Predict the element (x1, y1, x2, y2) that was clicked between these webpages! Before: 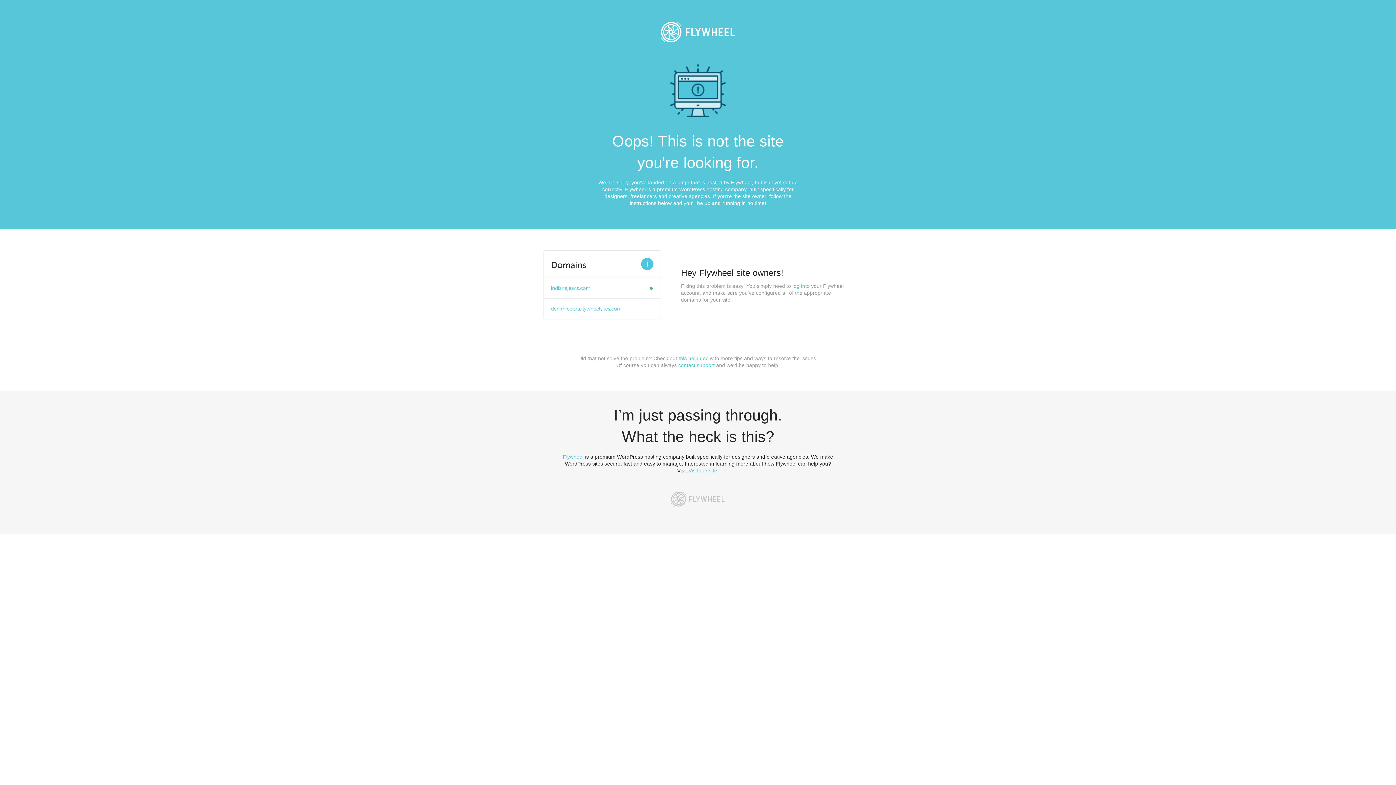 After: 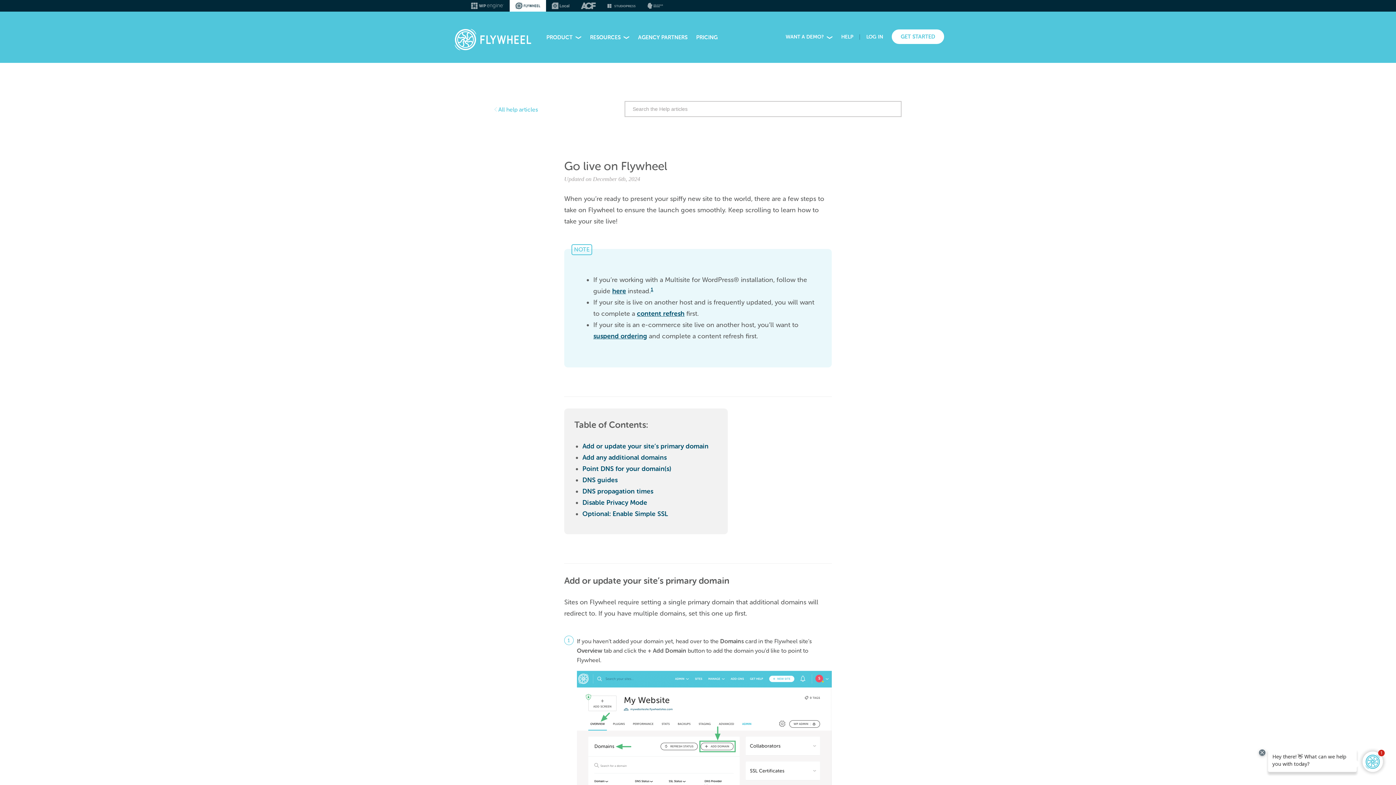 Action: bbox: (678, 355, 708, 361) label: this help doc